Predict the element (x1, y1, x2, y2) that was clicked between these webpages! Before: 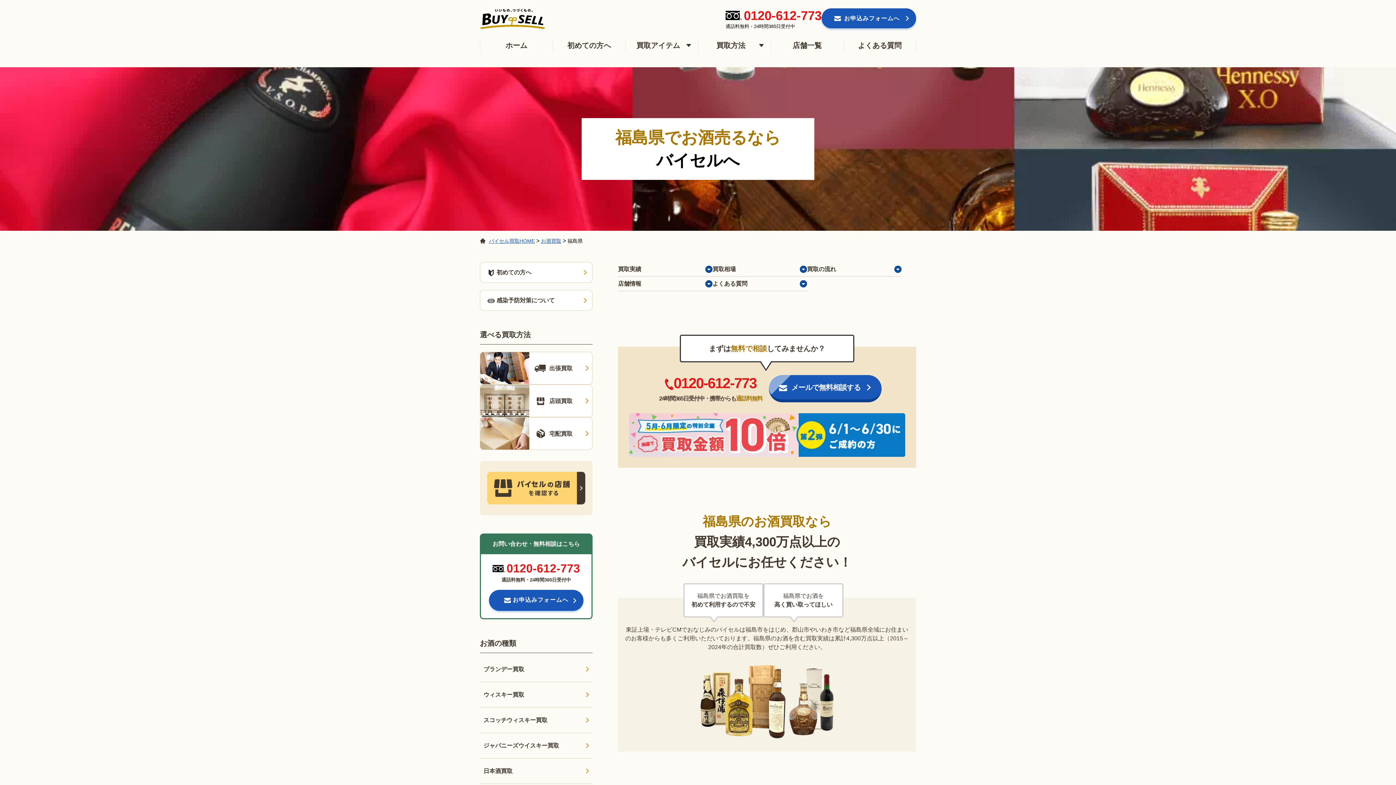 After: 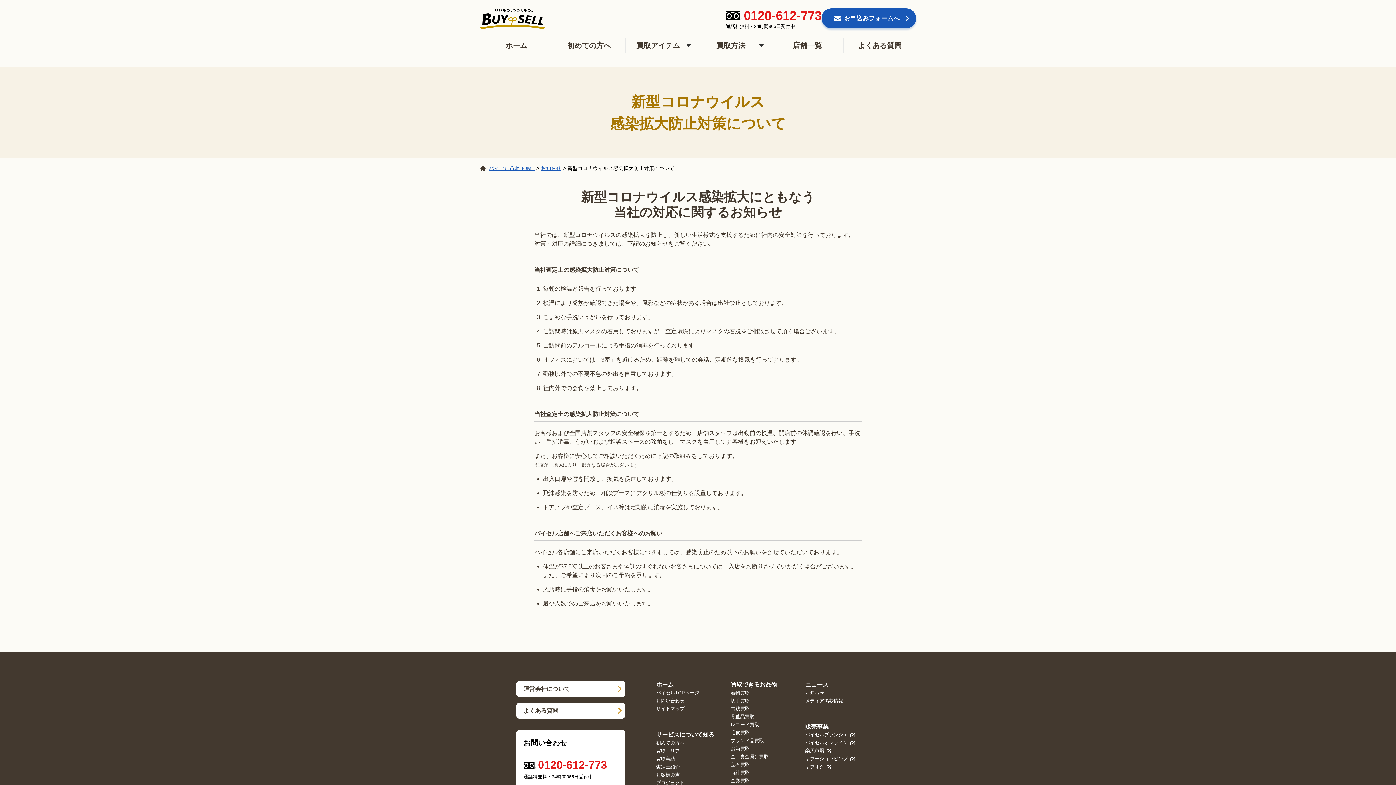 Action: label: 感染予防対策について bbox: (480, 290, 592, 310)